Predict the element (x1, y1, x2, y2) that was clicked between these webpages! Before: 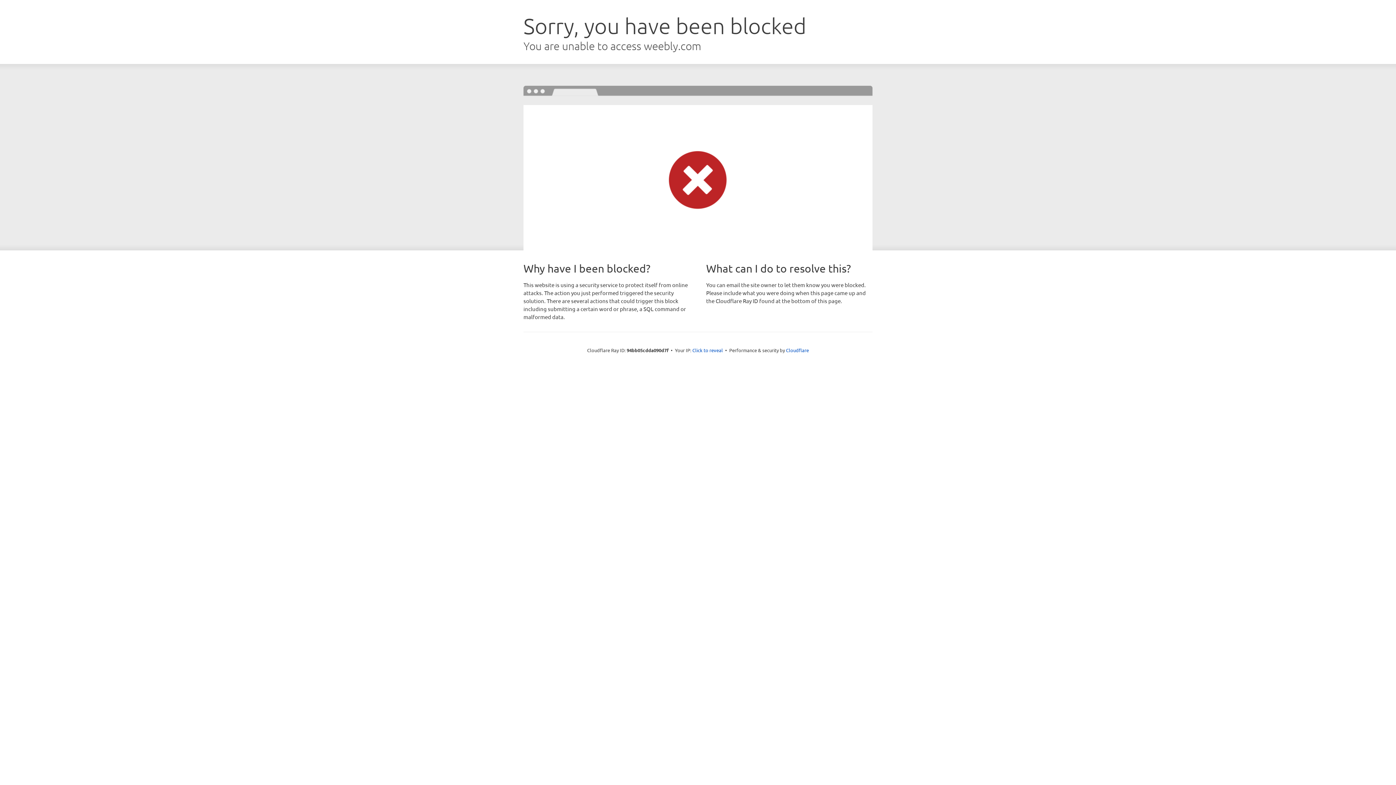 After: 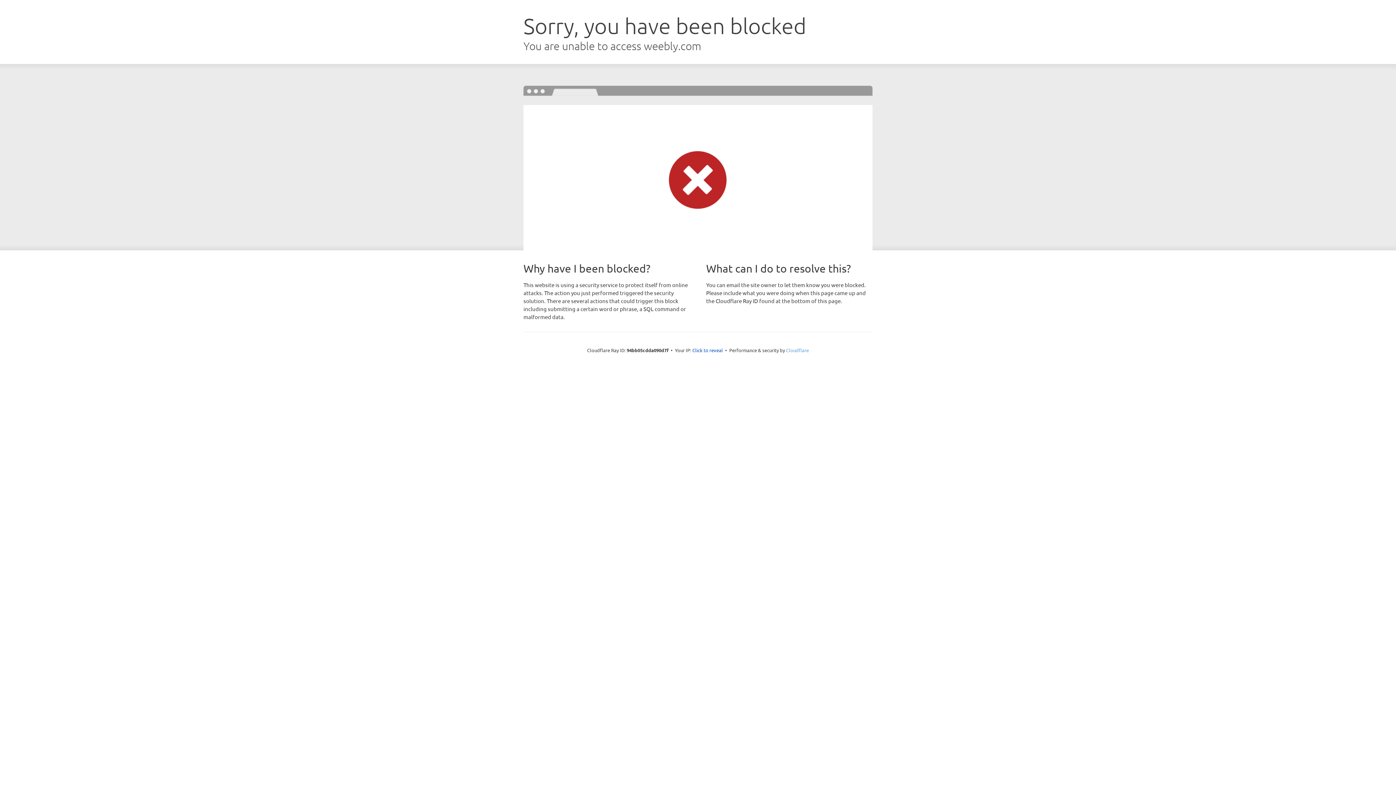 Action: label: Cloudflare bbox: (786, 347, 809, 353)